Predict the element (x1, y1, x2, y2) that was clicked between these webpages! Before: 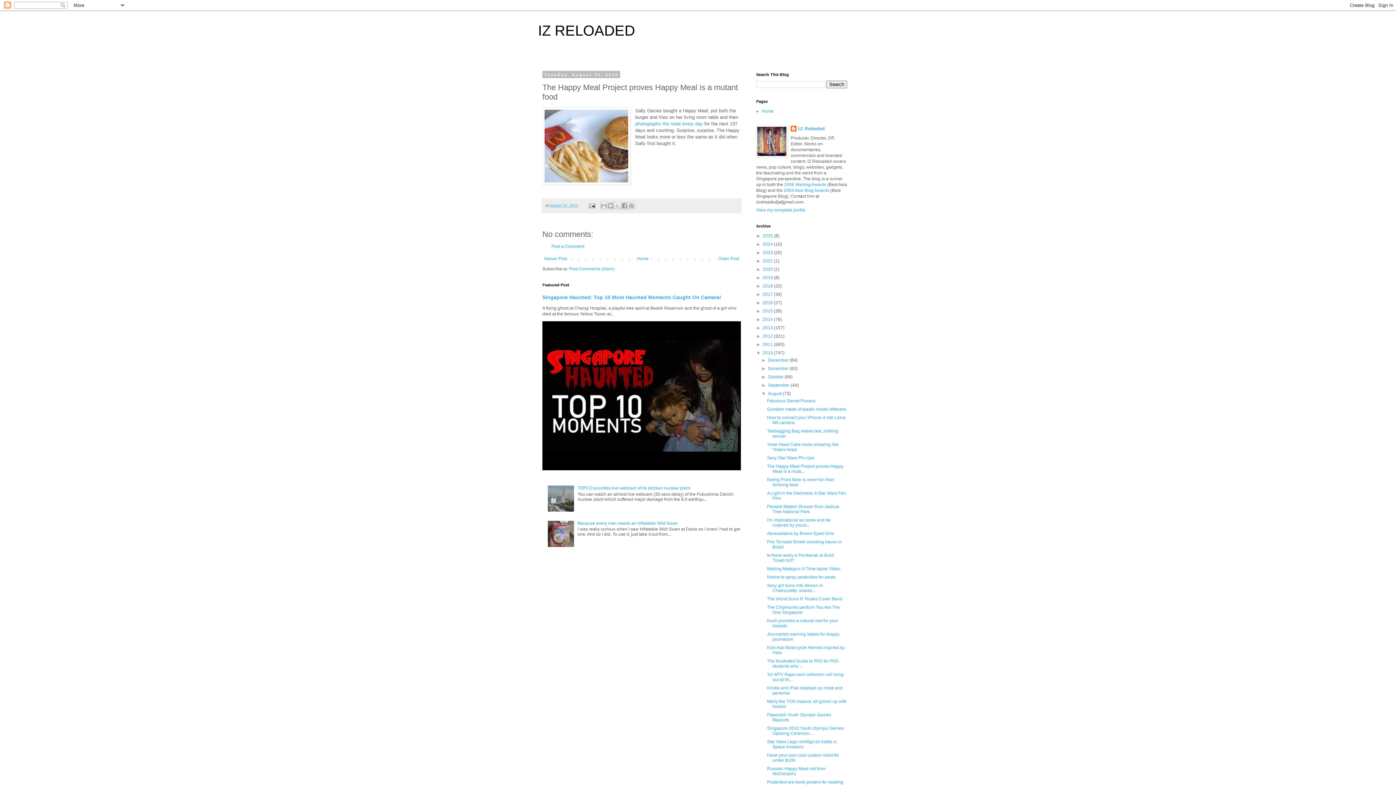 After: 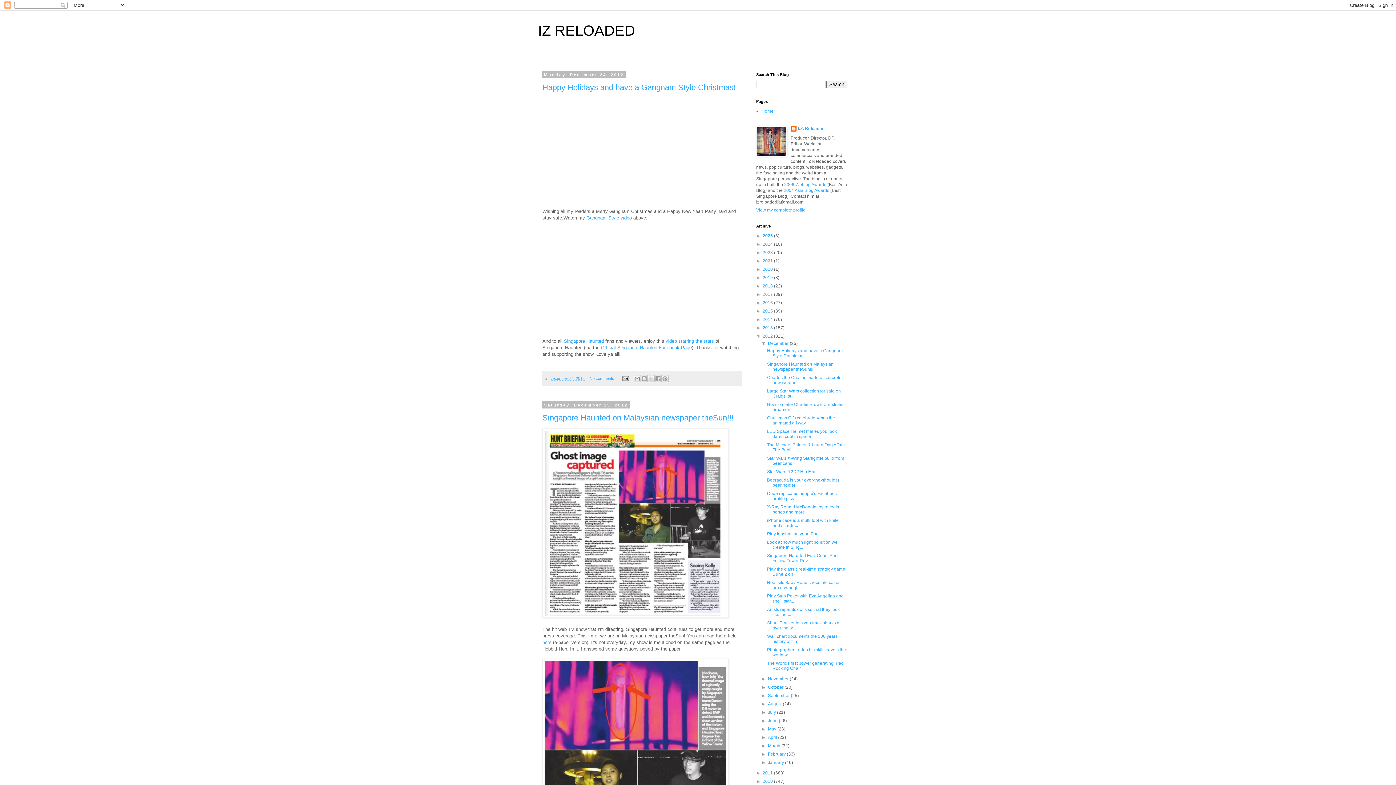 Action: bbox: (762, 333, 774, 338) label: 2012 